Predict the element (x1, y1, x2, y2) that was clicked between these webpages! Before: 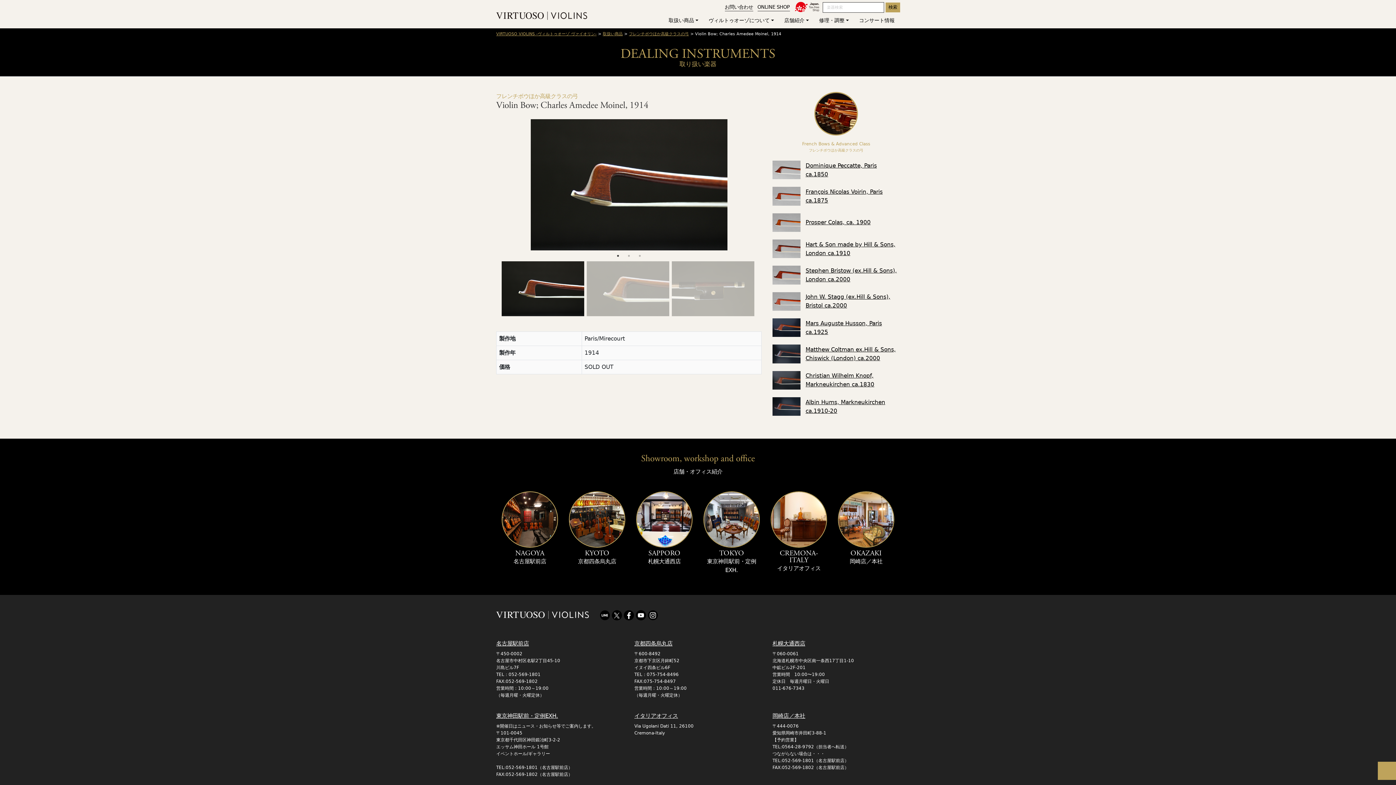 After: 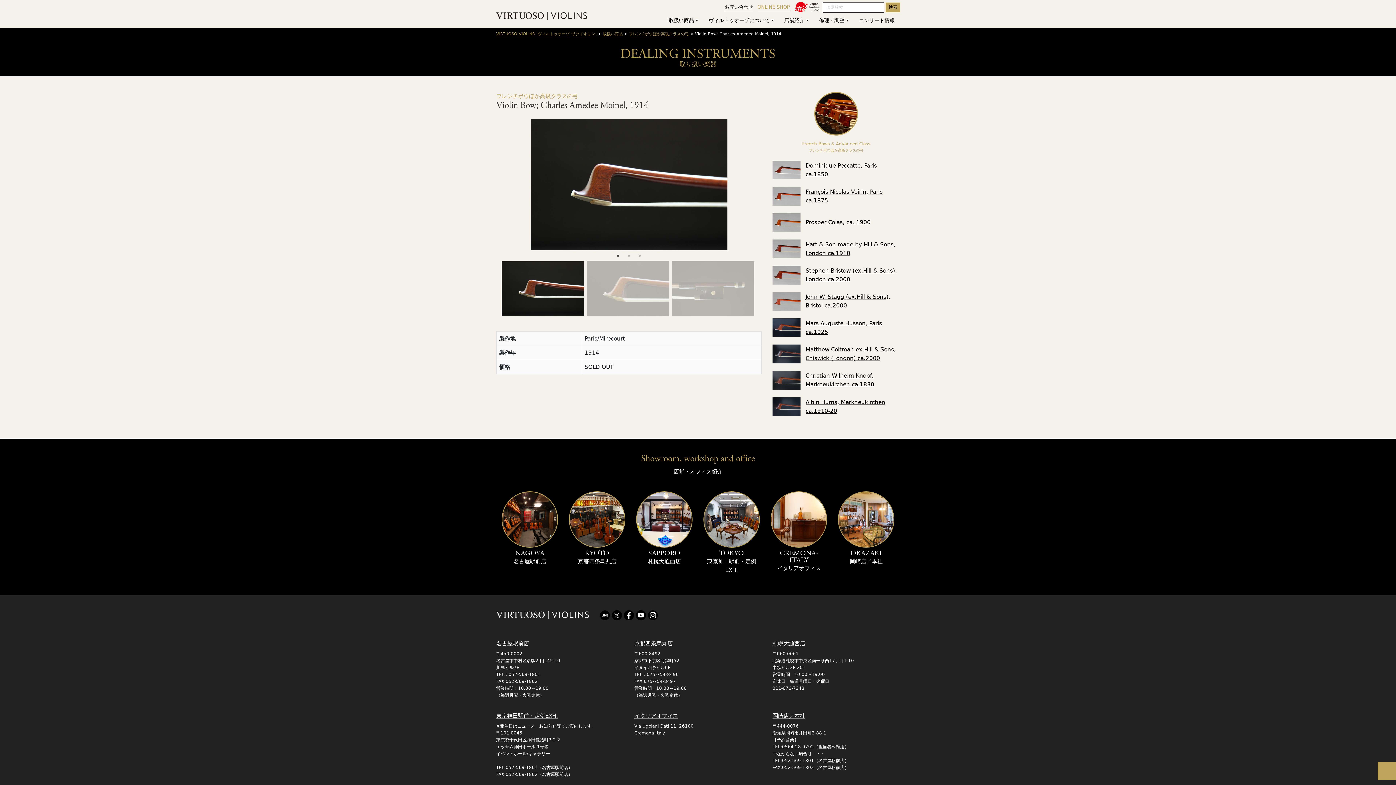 Action: label: ONLINE SHOP bbox: (757, 2, 790, 11)